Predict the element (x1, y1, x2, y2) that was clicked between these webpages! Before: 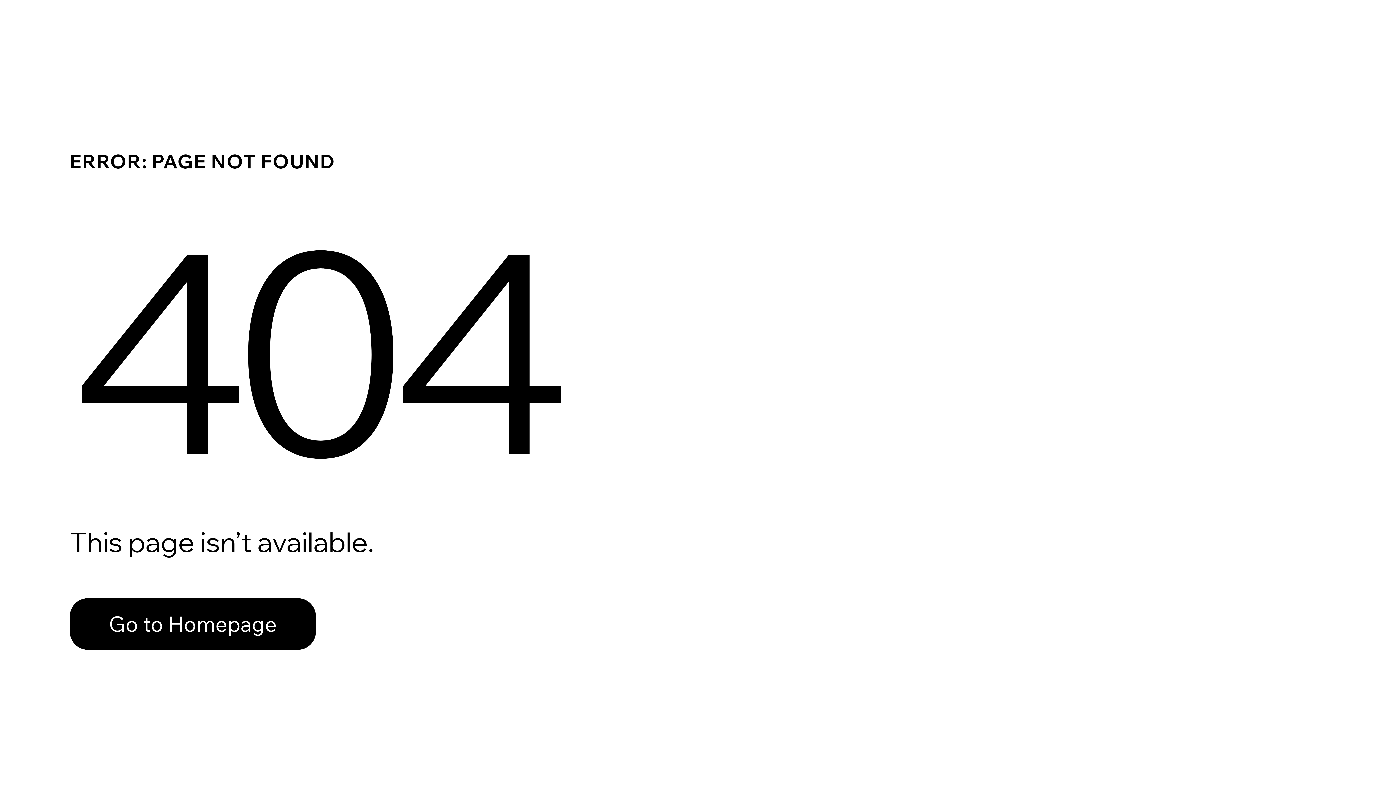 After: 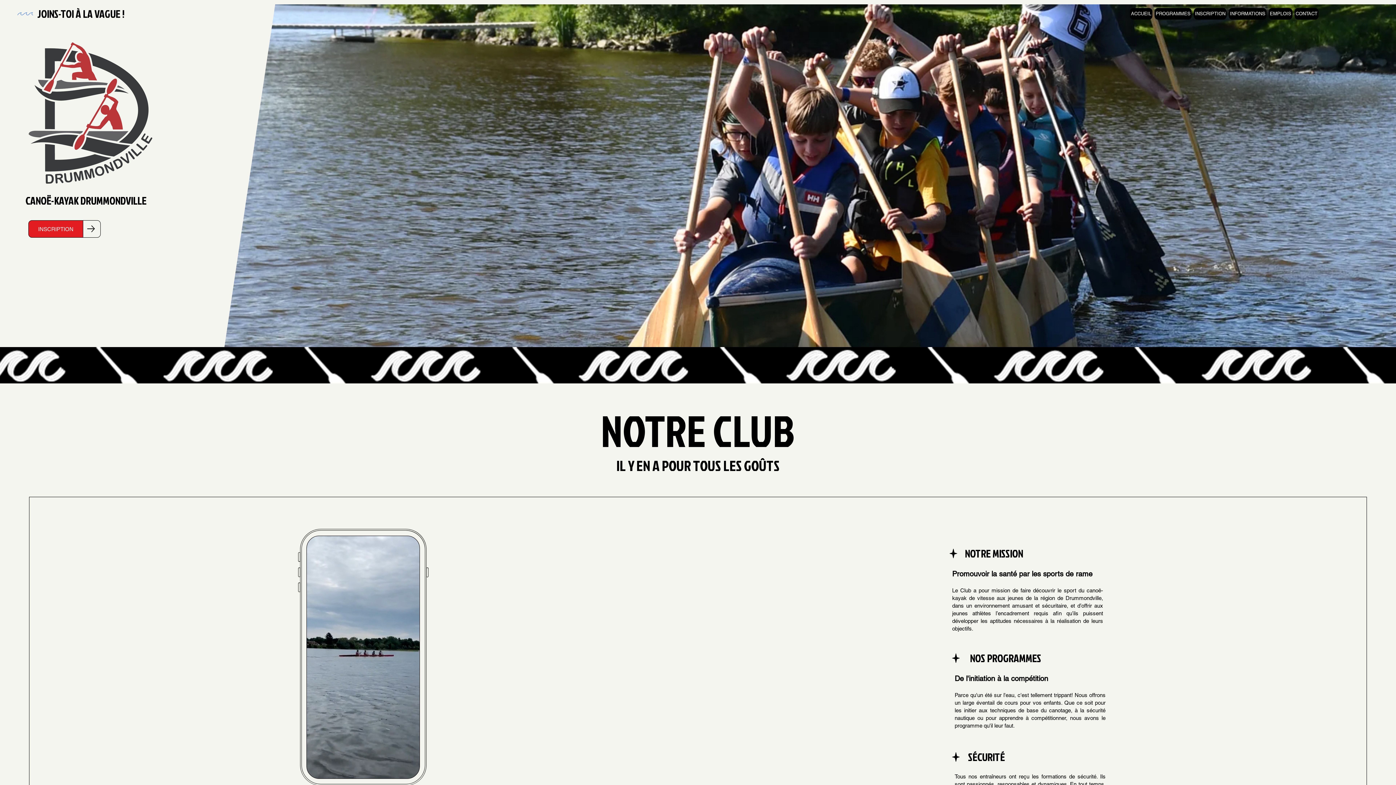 Action: label: Go to Homepage bbox: (69, 582, 768, 659)